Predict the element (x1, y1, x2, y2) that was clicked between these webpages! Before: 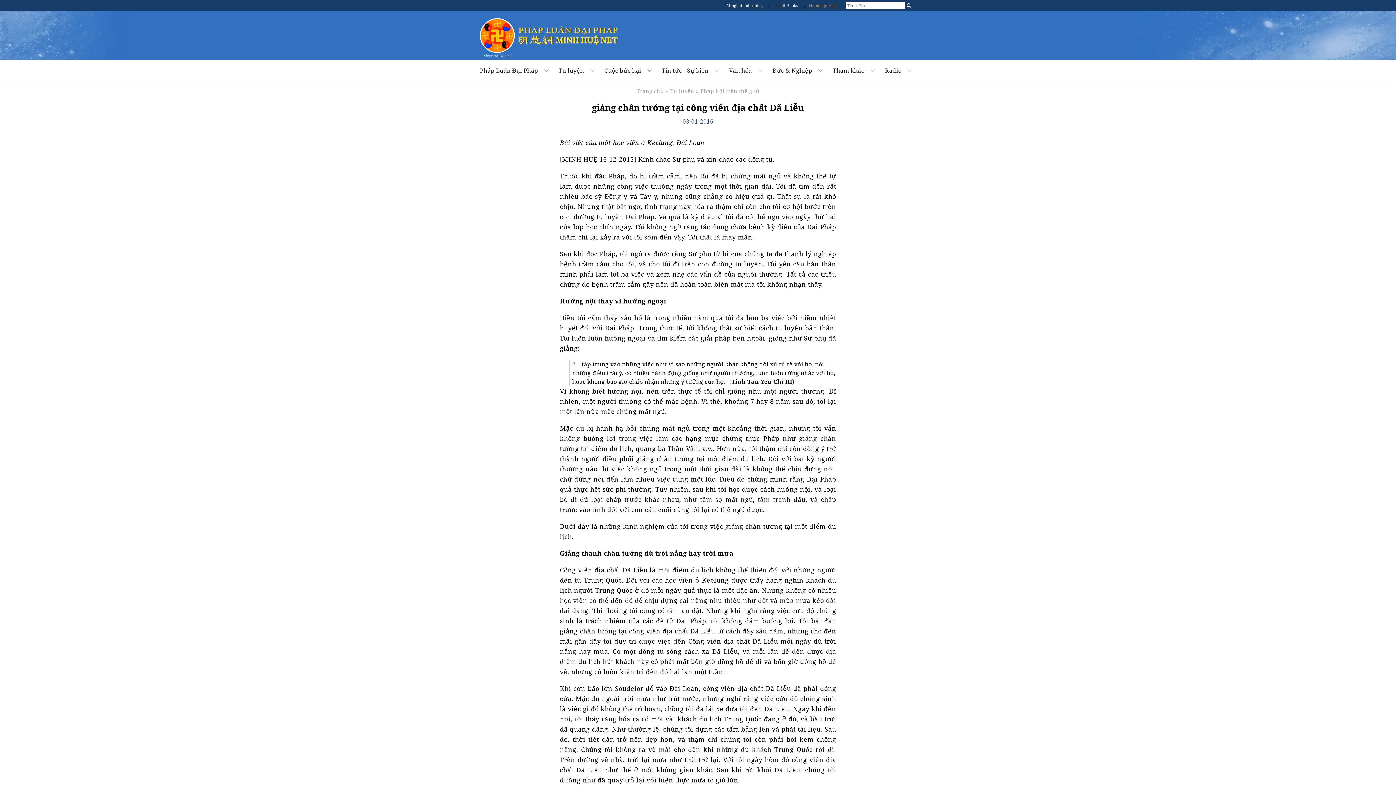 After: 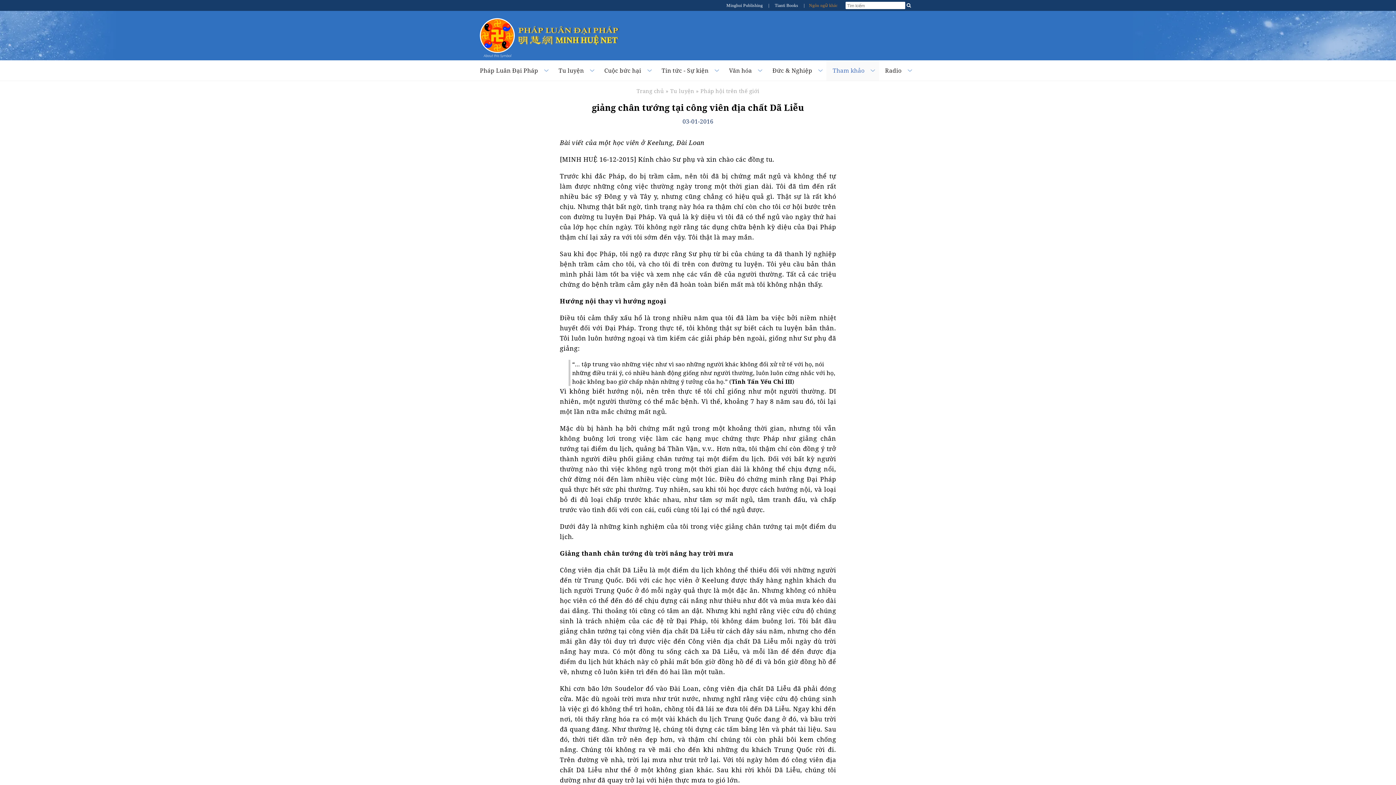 Action: bbox: (832, 66, 879, 74) label: Tham khảo